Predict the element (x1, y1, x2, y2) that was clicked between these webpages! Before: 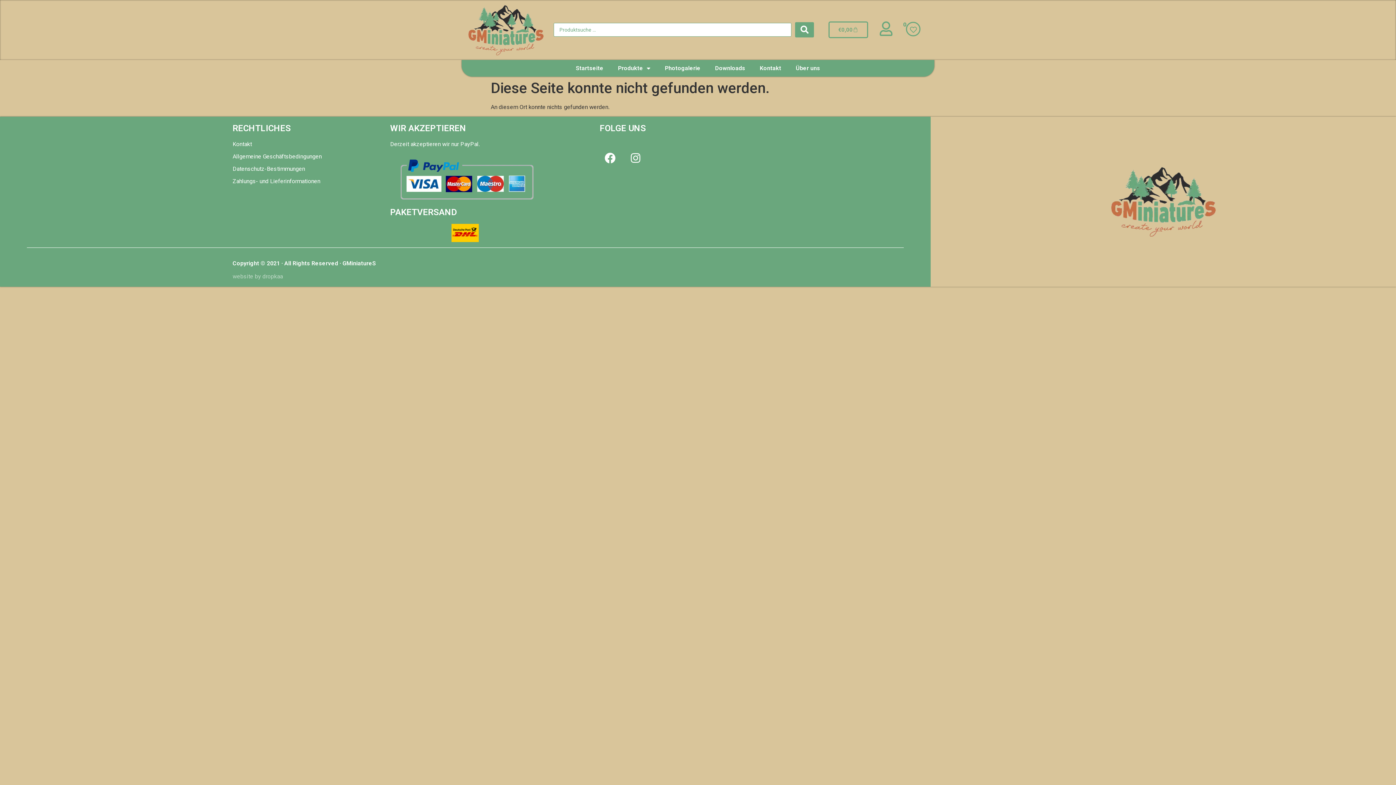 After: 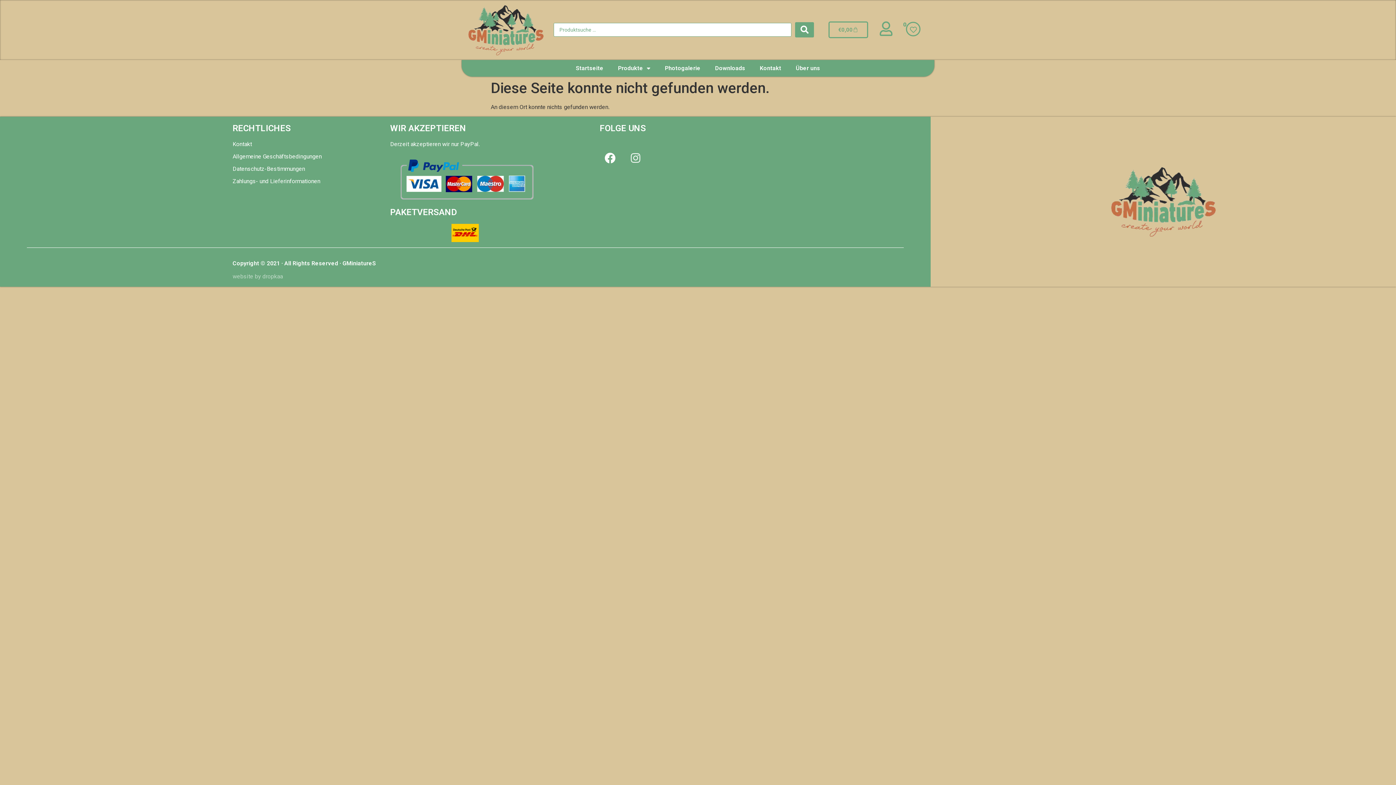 Action: bbox: (624, 147, 646, 169) label: Instagram